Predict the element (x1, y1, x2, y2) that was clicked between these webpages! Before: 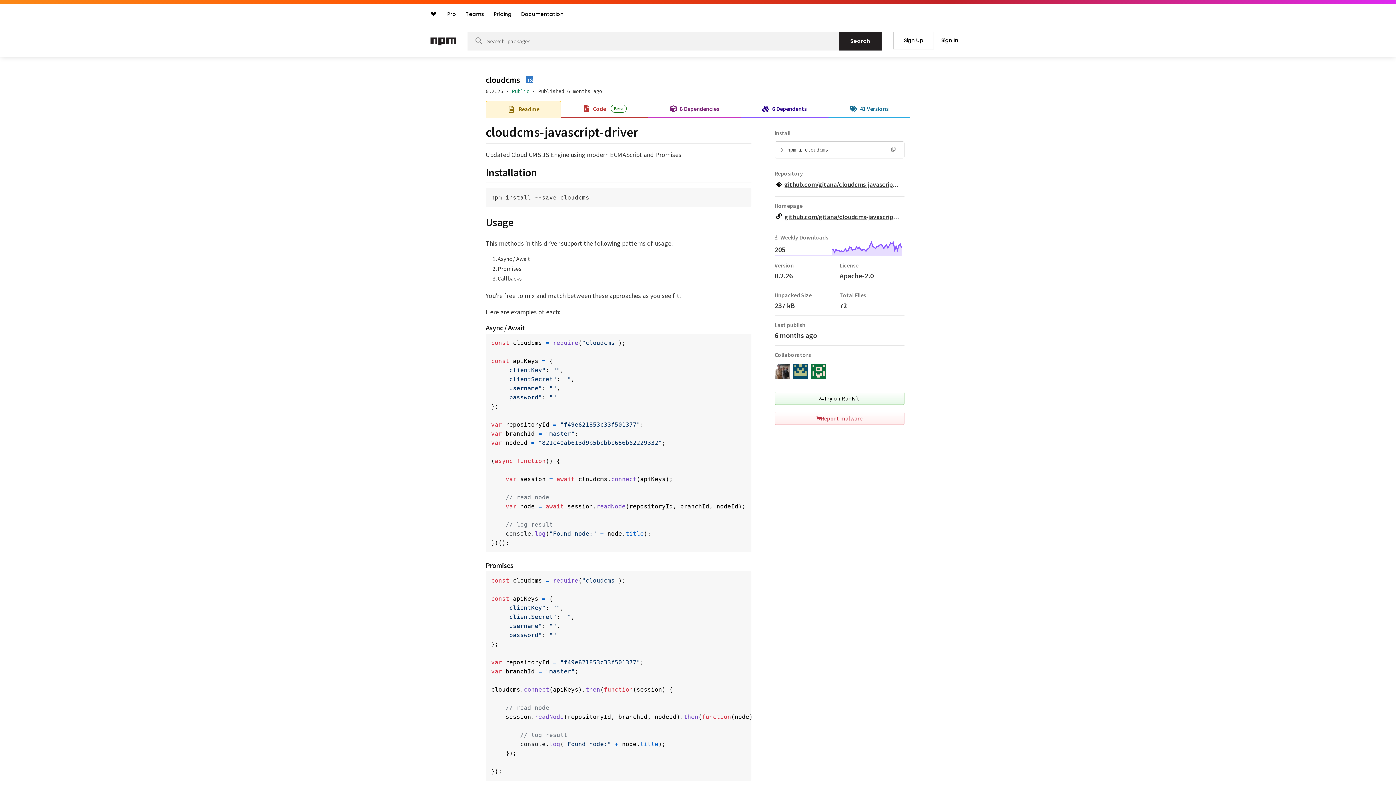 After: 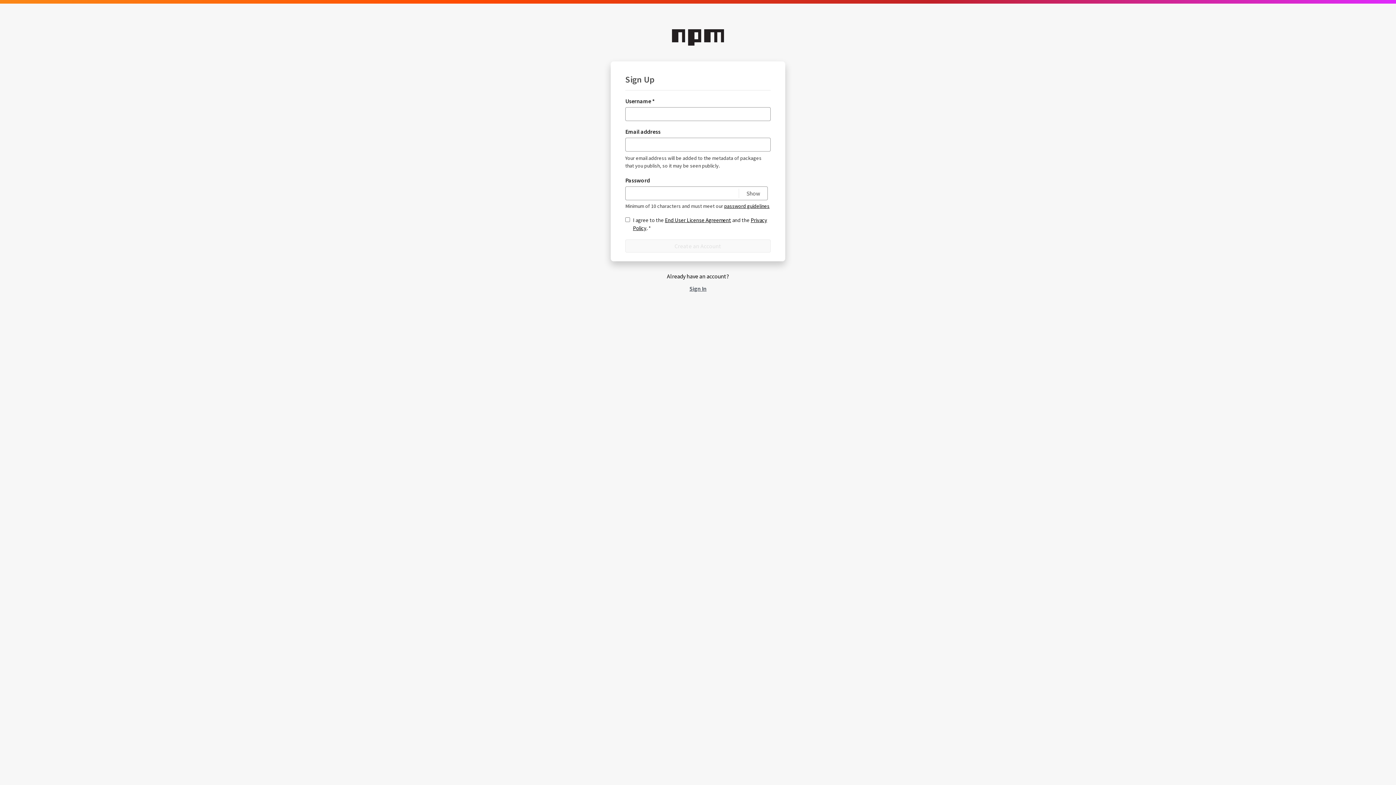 Action: bbox: (893, 31, 934, 49) label: Sign Up